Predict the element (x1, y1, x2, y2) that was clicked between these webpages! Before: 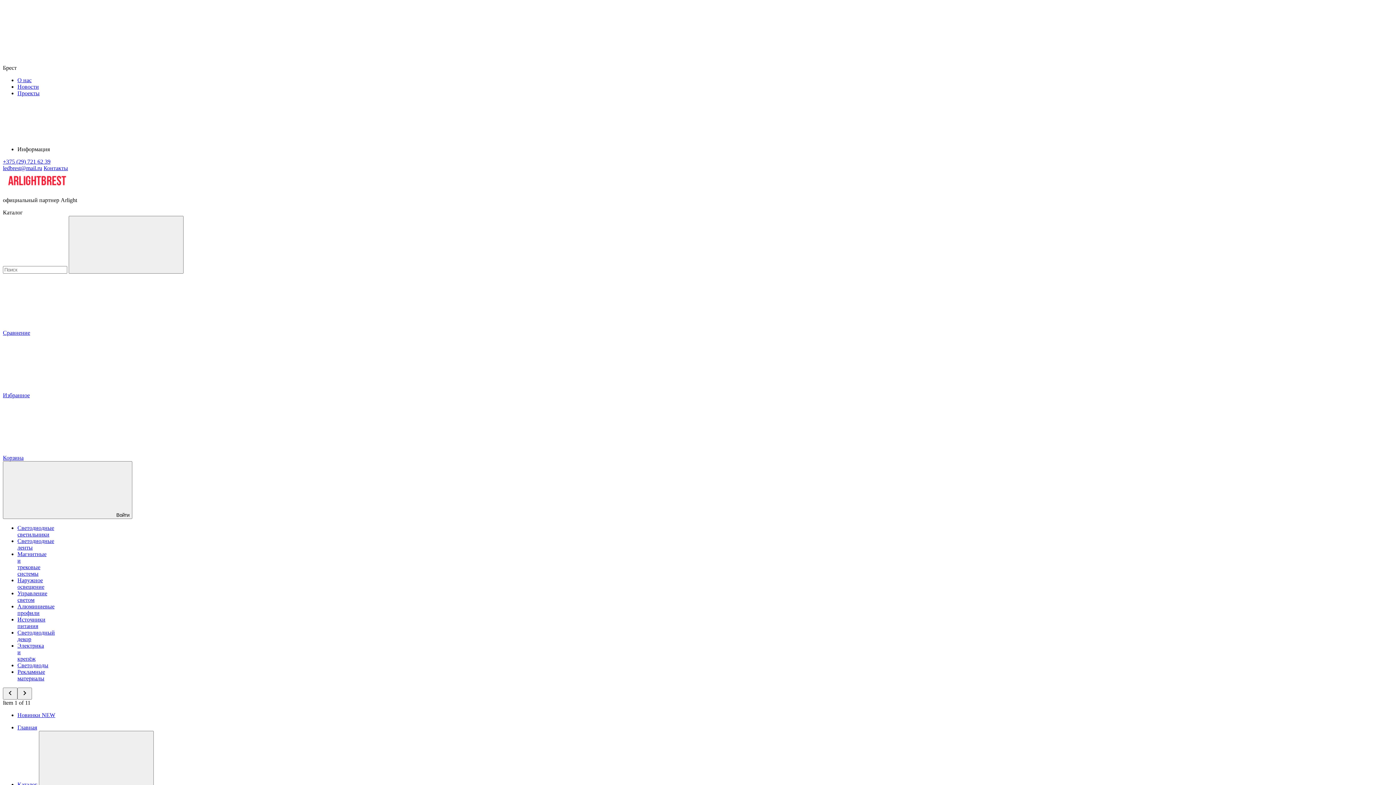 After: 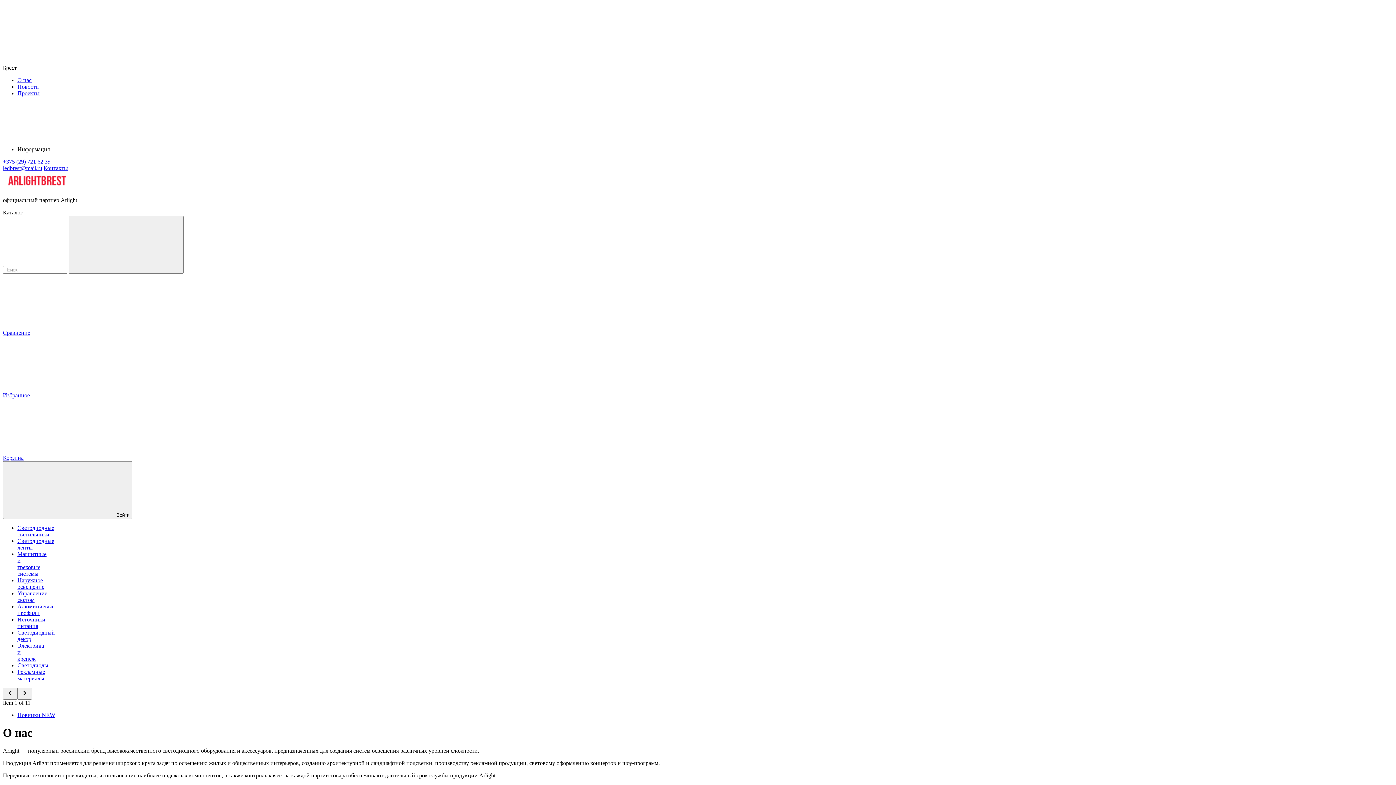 Action: label: О нас bbox: (17, 77, 31, 83)